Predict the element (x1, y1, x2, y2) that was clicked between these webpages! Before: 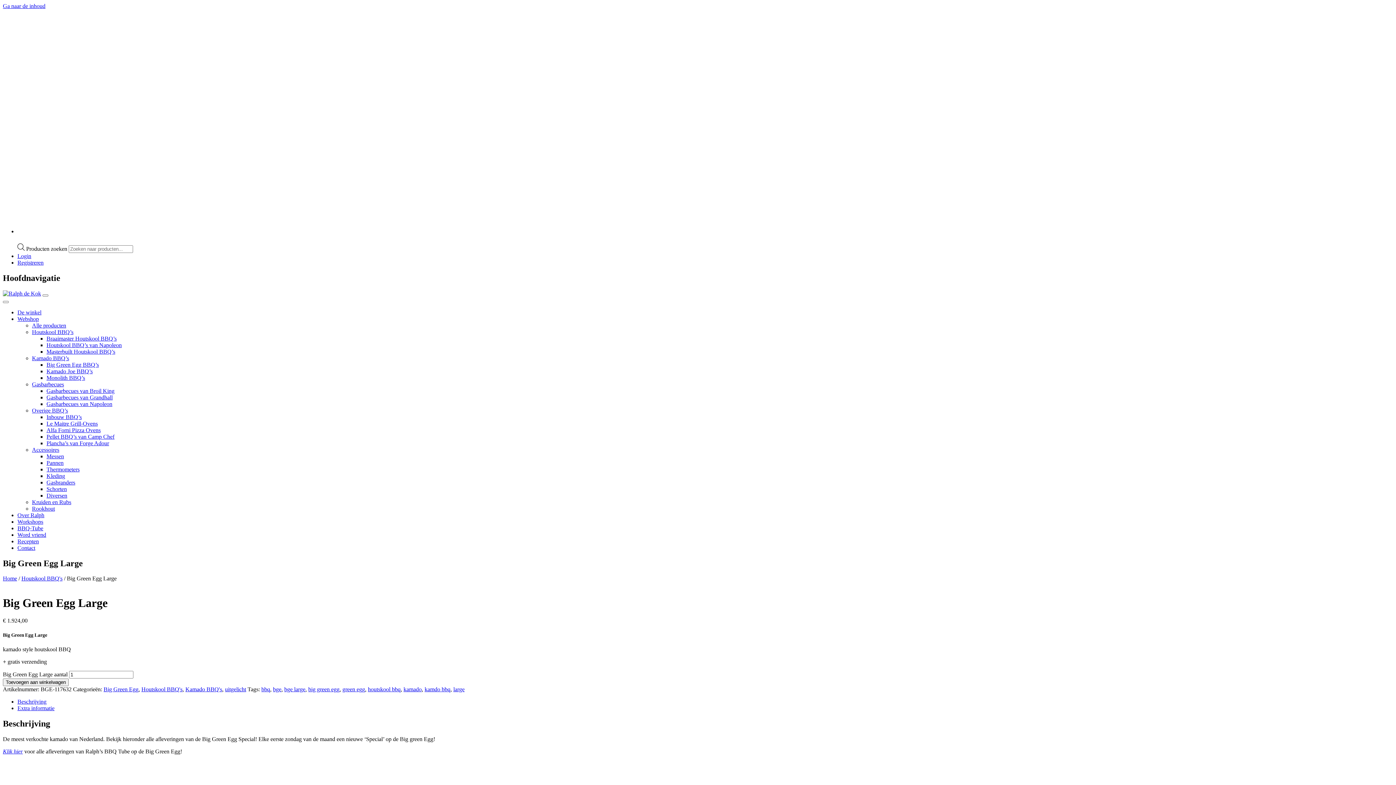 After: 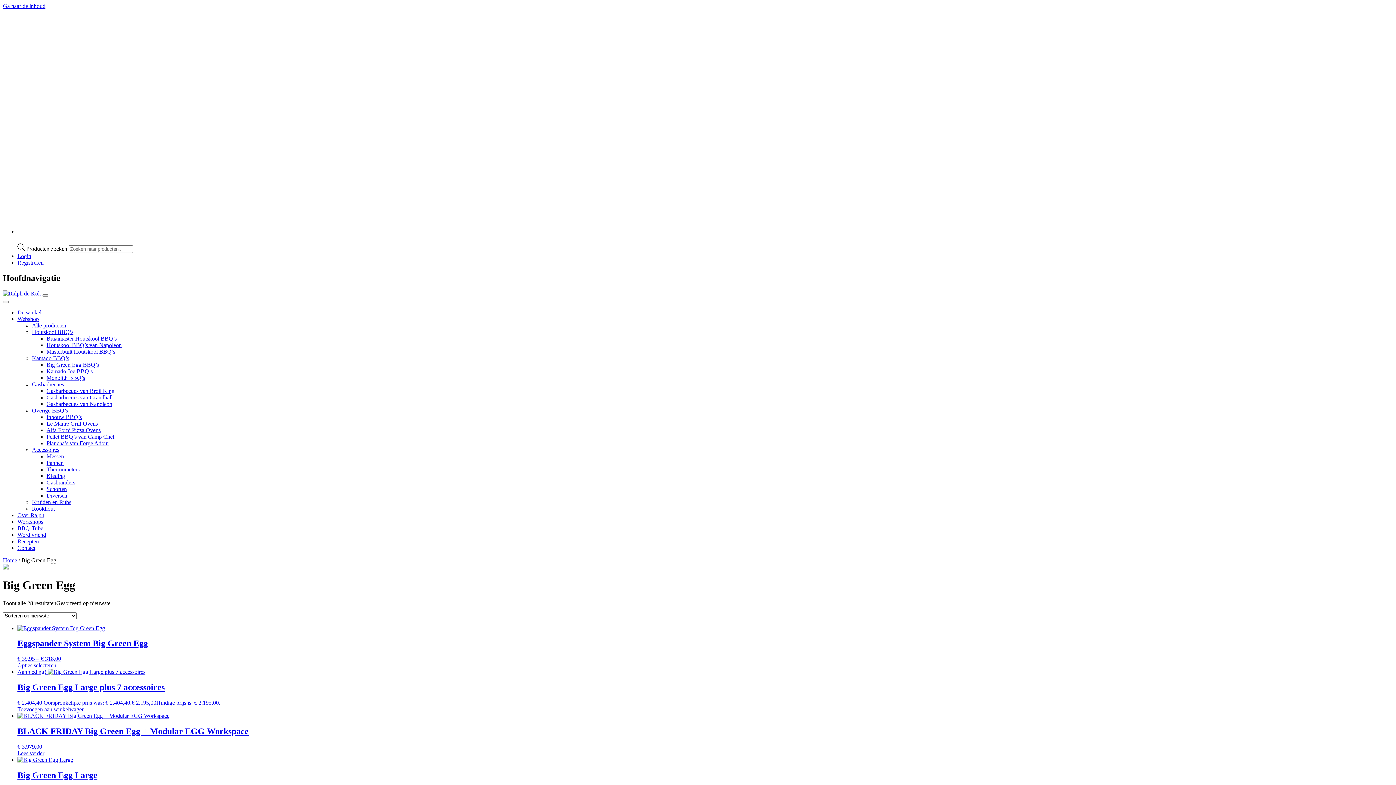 Action: label: Big Green Egg bbox: (103, 686, 138, 692)